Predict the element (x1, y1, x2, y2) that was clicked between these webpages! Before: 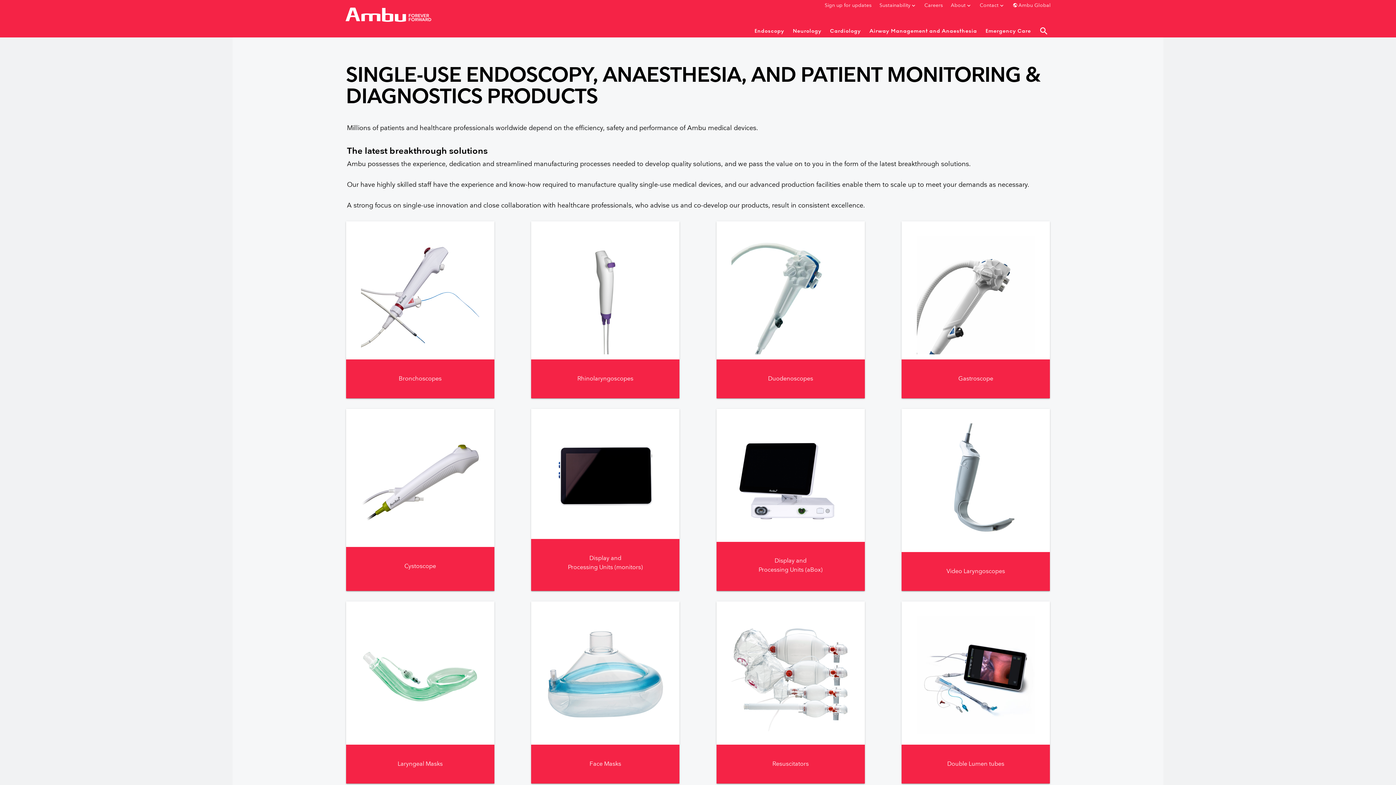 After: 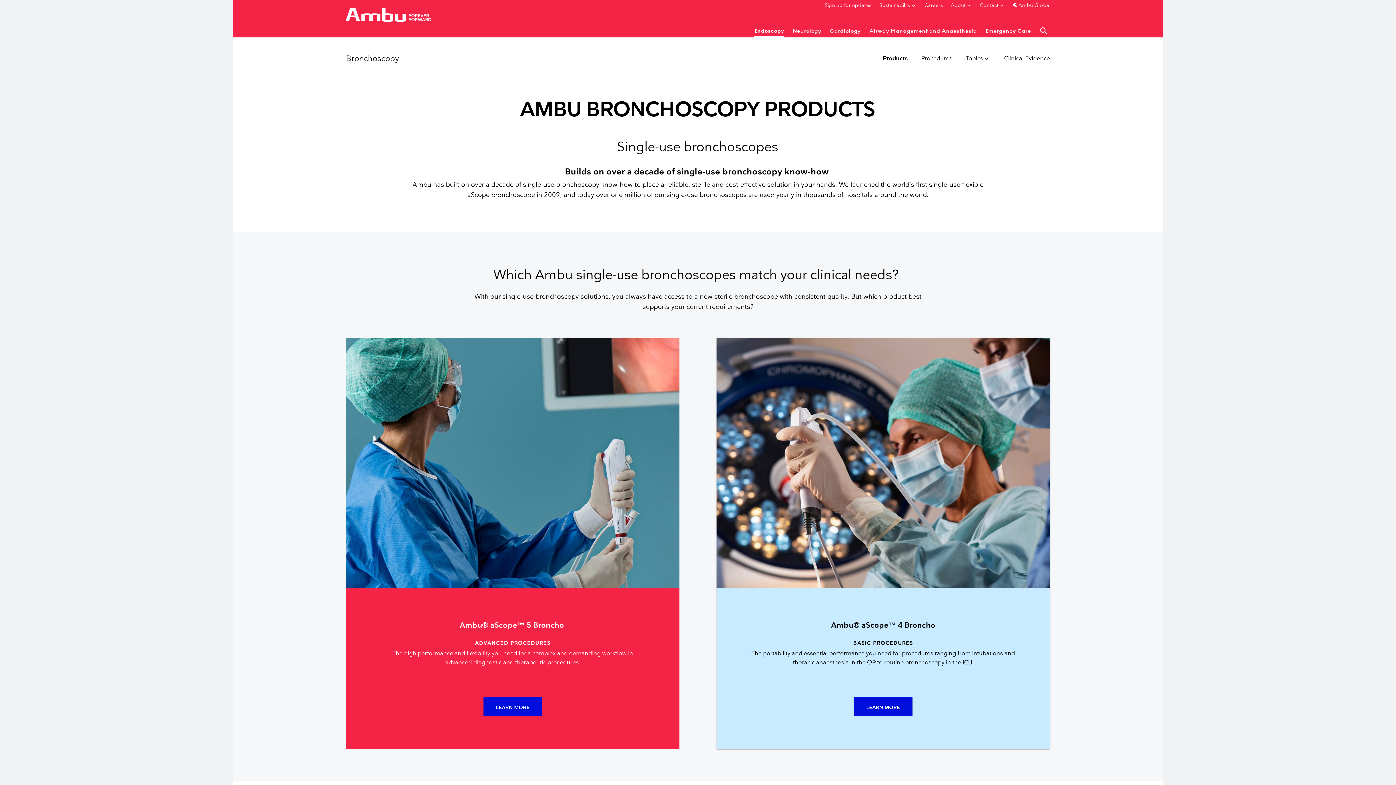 Action: bbox: (361, 291, 479, 298)